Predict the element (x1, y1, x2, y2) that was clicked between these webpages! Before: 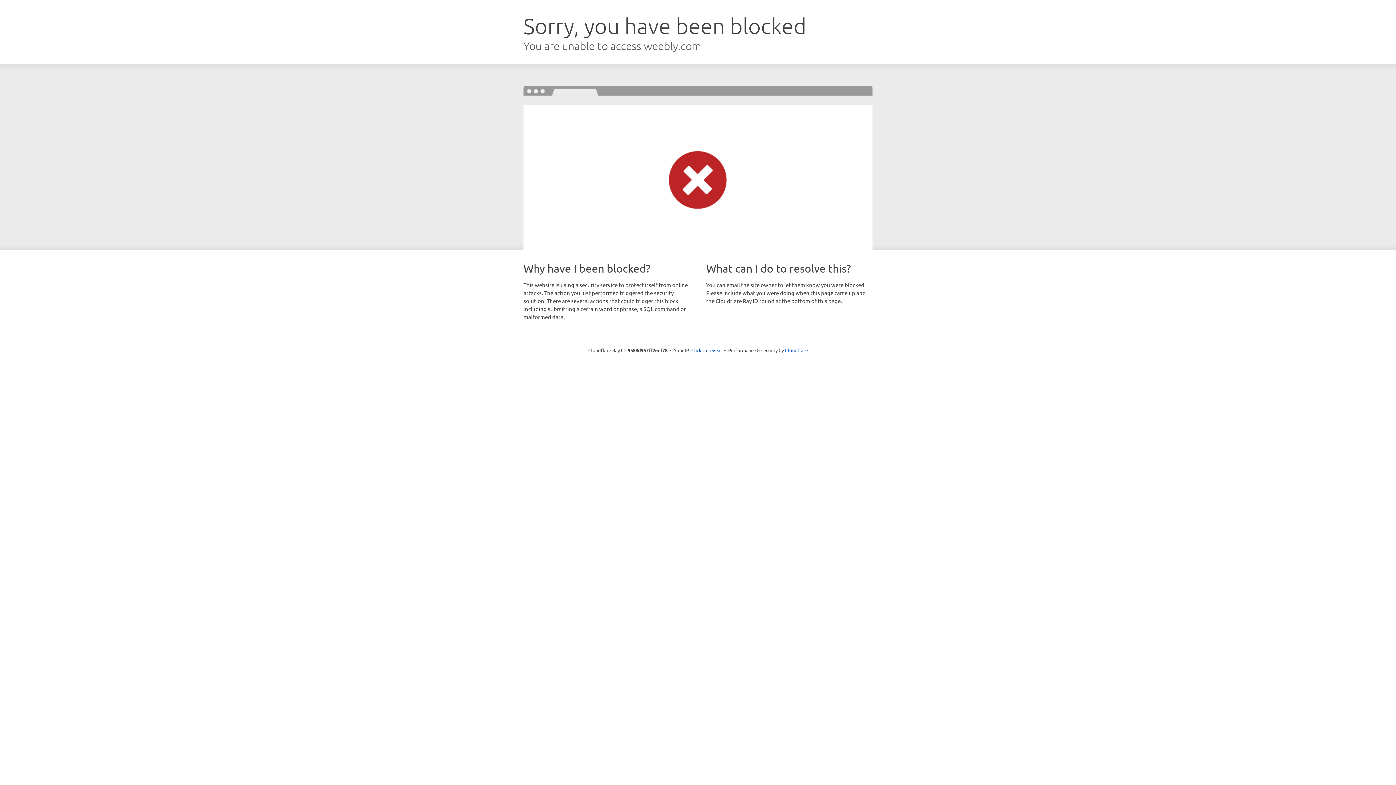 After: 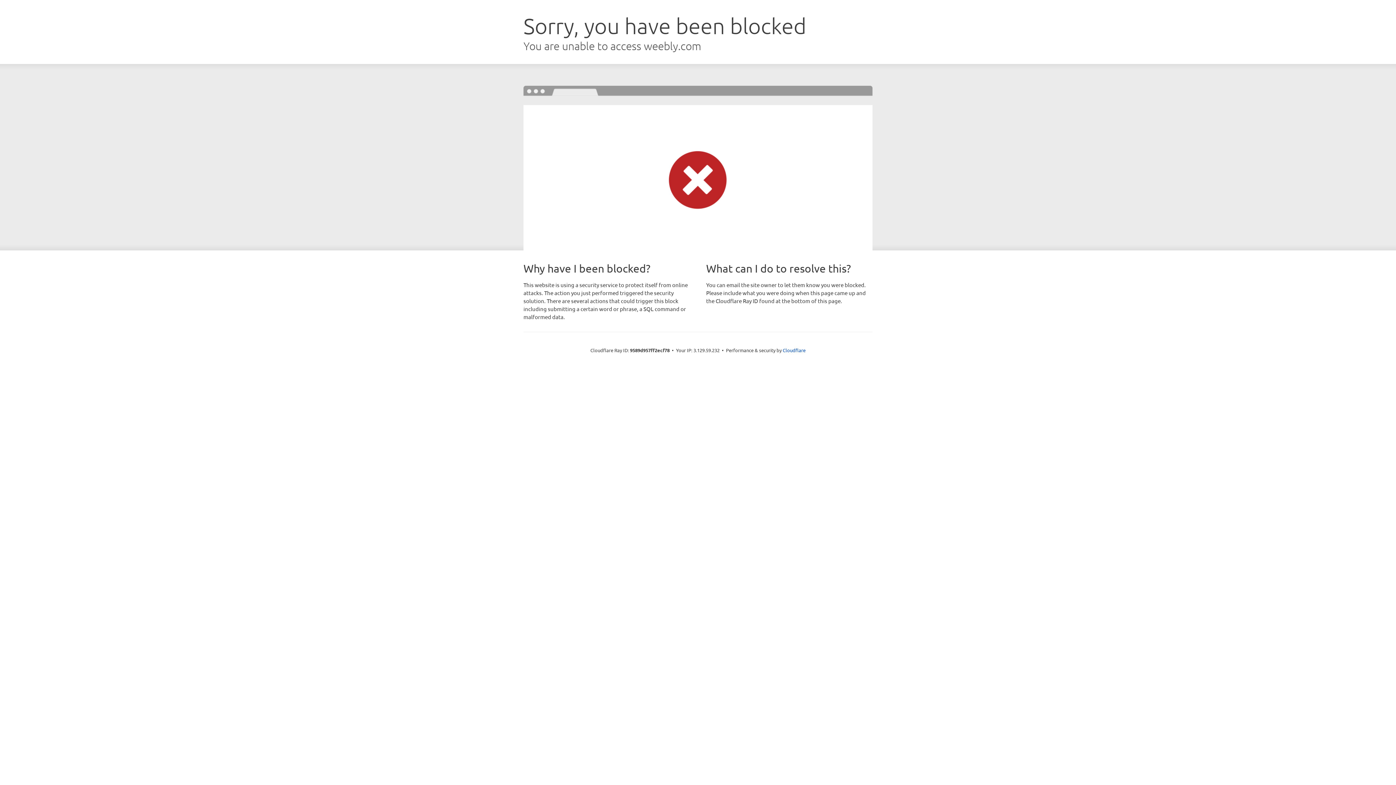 Action: label: Click to reveal bbox: (691, 346, 722, 353)